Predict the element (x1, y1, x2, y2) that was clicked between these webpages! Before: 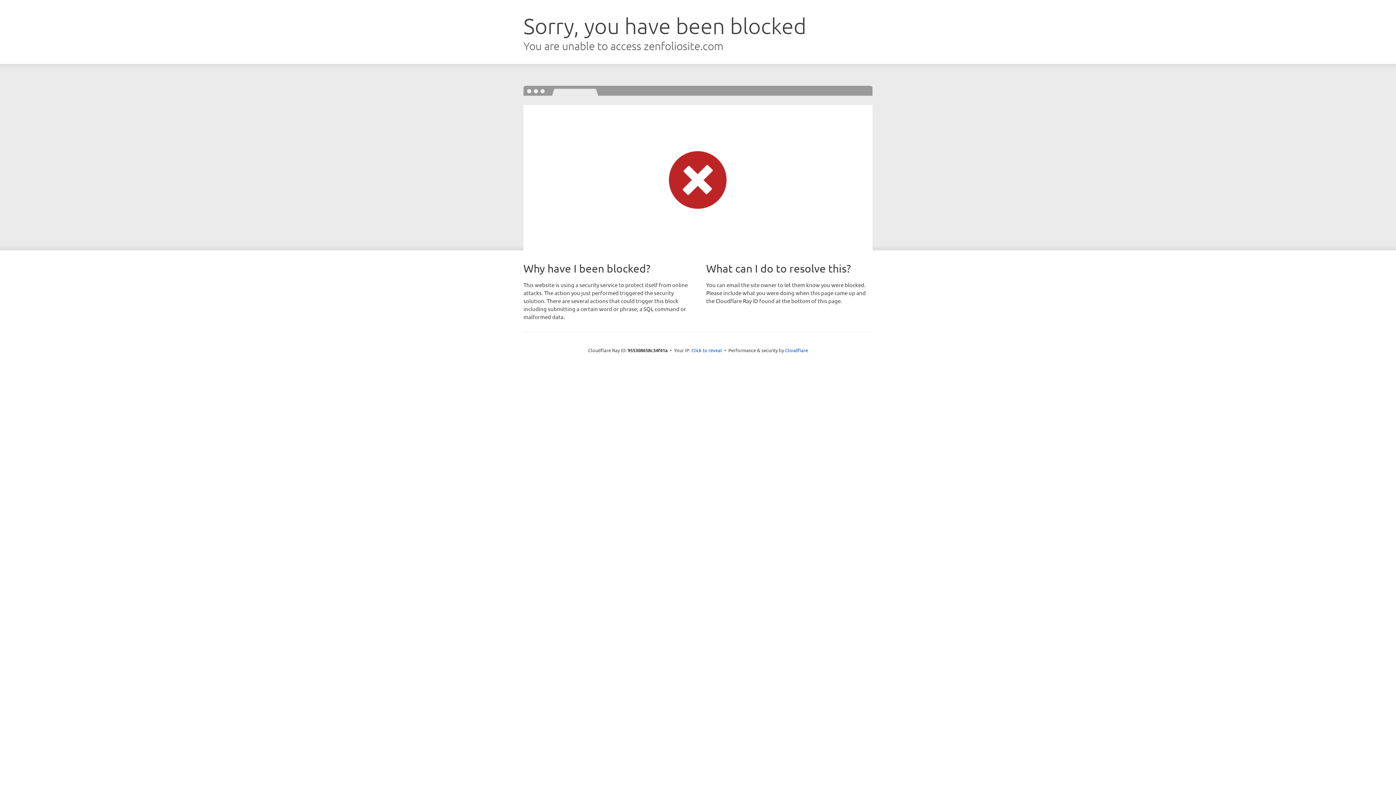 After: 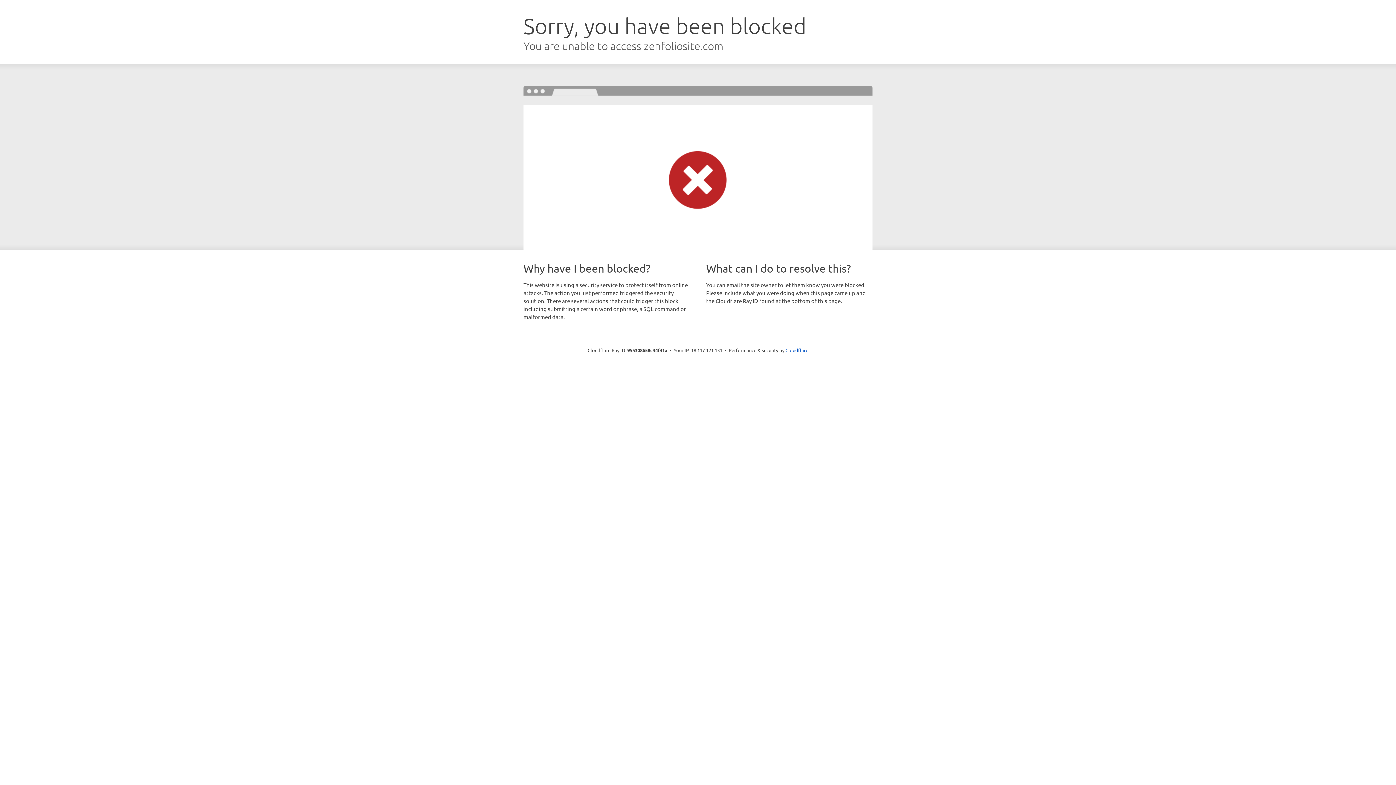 Action: label: Click to reveal bbox: (691, 346, 722, 353)